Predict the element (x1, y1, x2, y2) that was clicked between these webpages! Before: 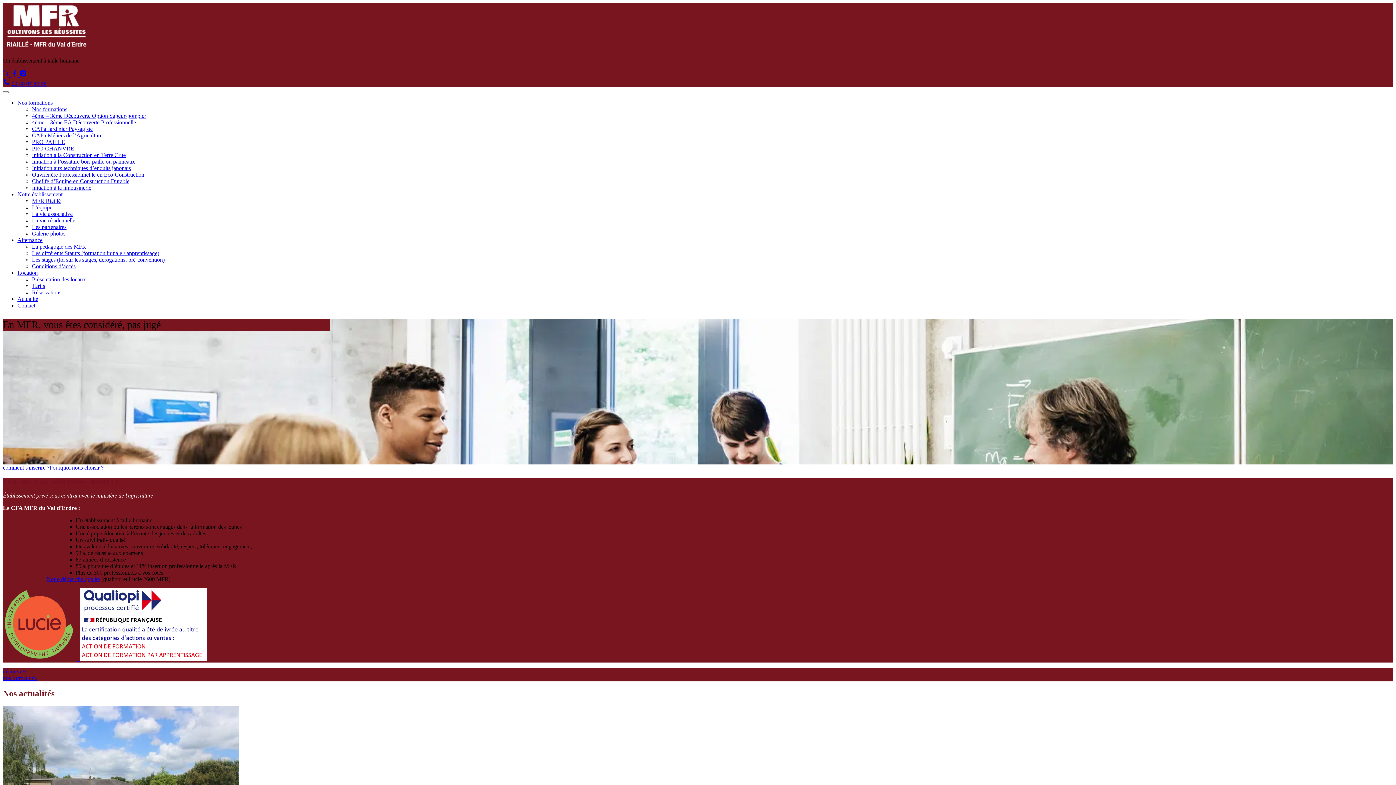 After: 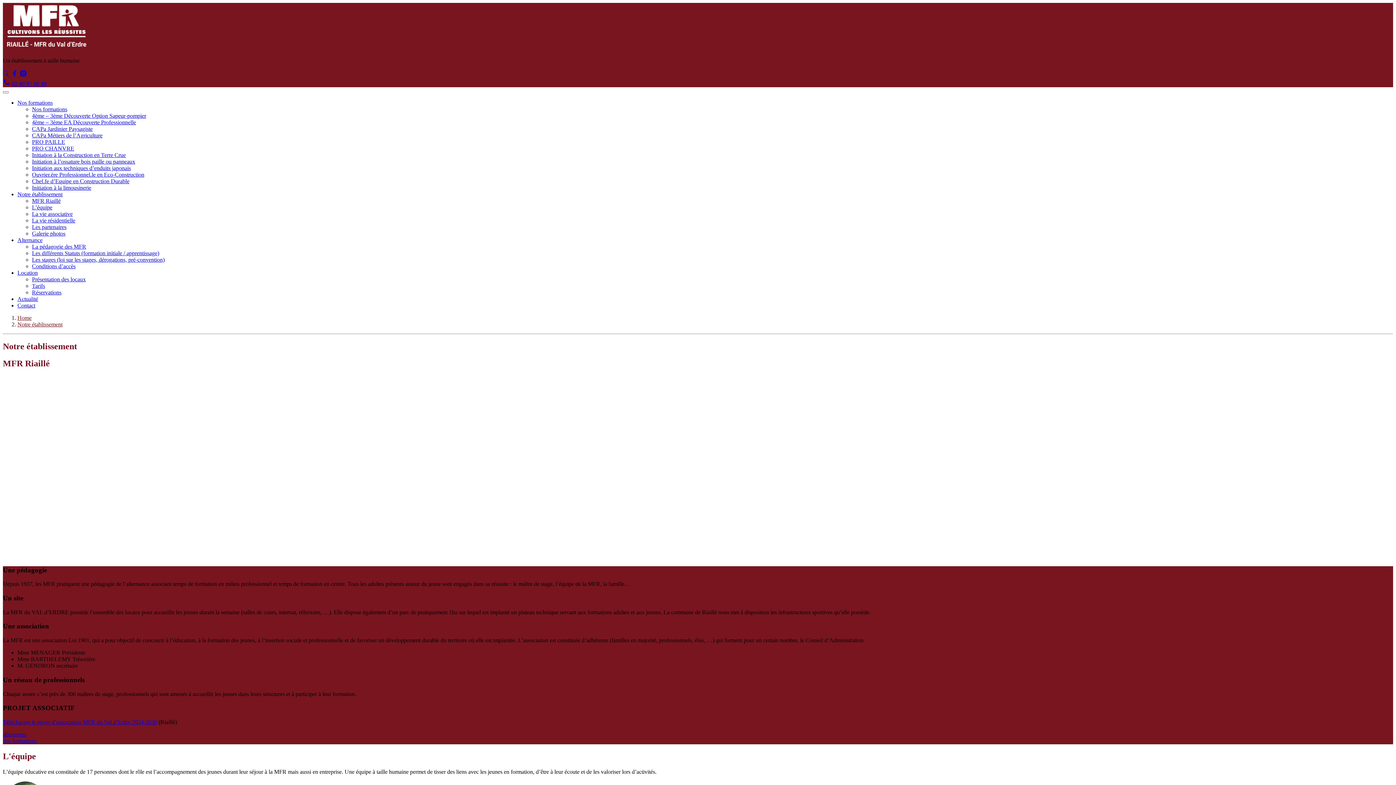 Action: bbox: (32, 197, 60, 204) label: MFR Riaillé